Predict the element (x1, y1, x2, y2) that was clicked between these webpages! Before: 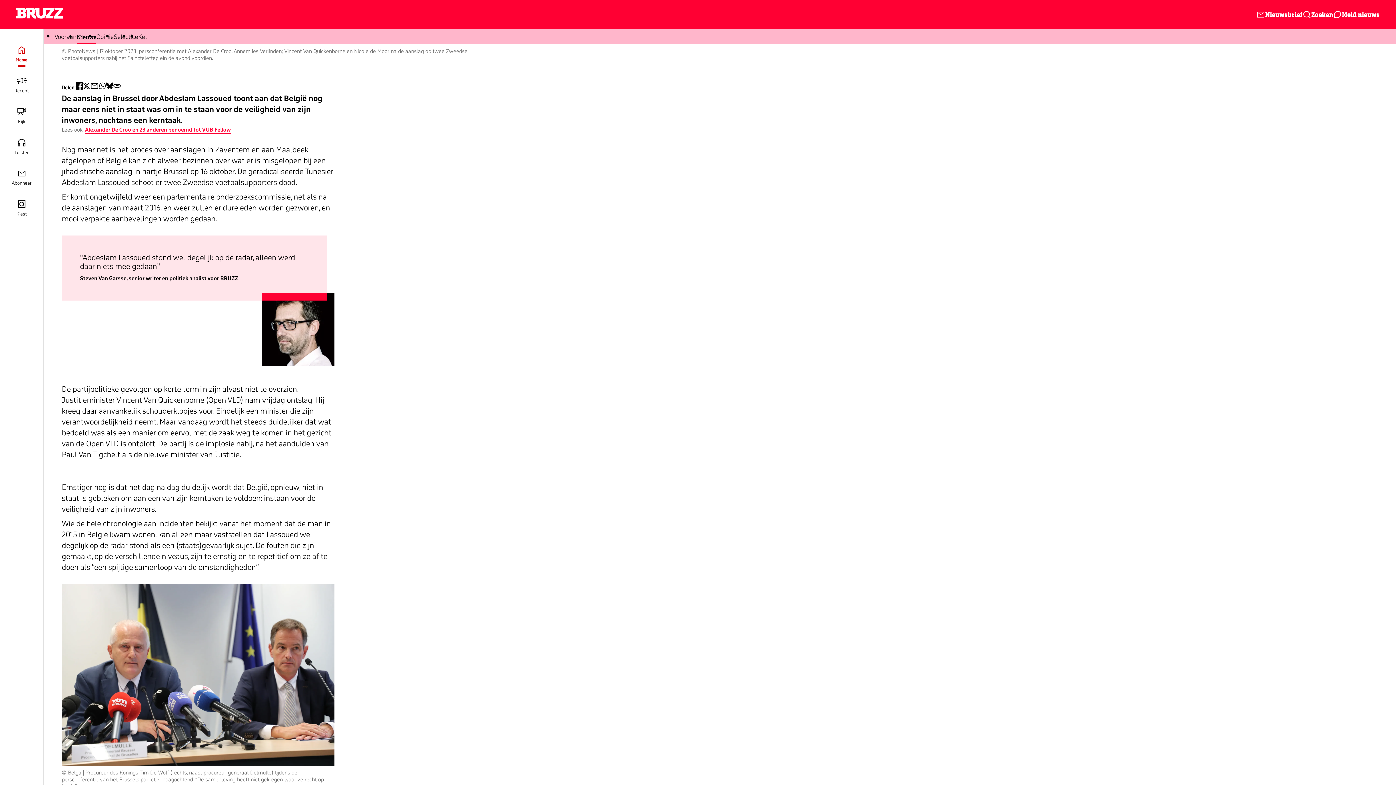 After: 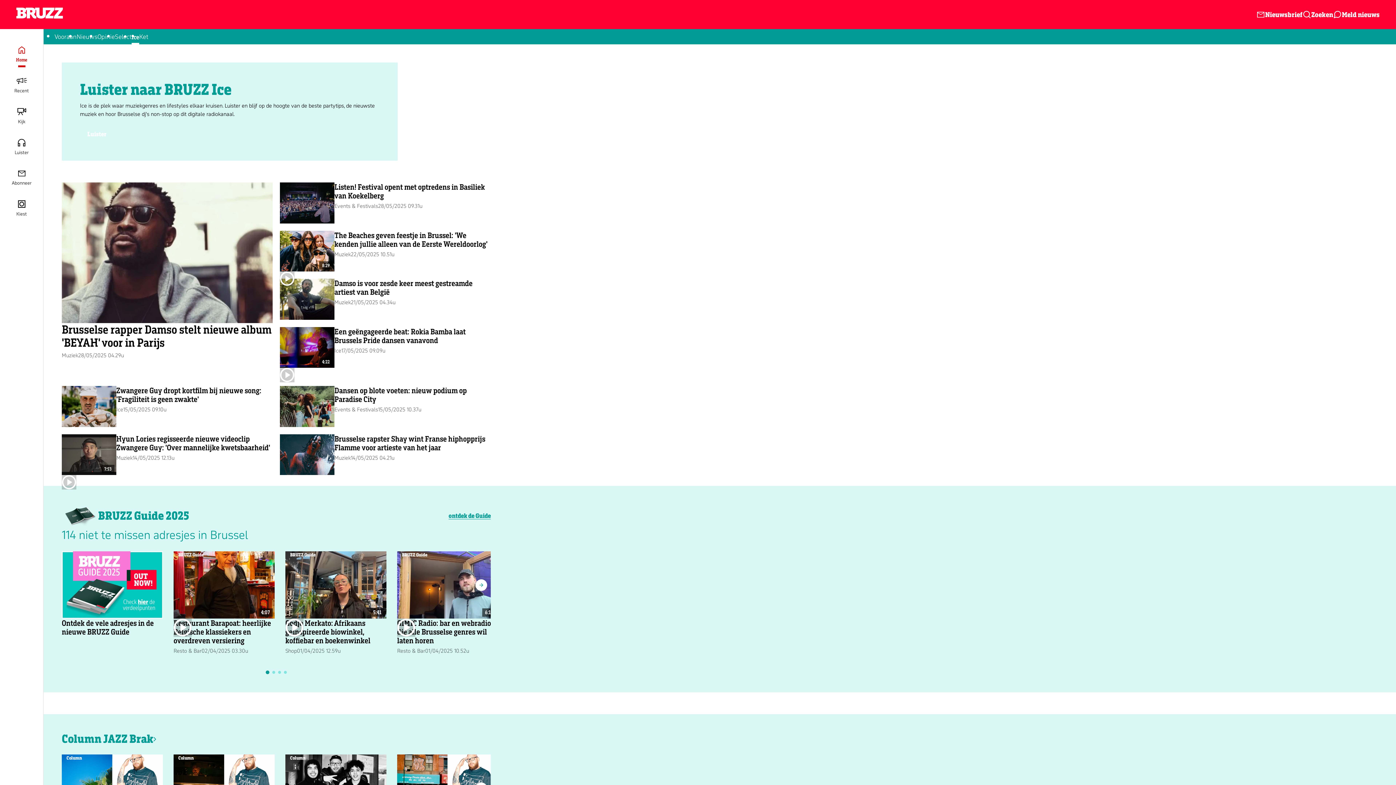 Action: label: Ice bbox: (130, 29, 138, 44)